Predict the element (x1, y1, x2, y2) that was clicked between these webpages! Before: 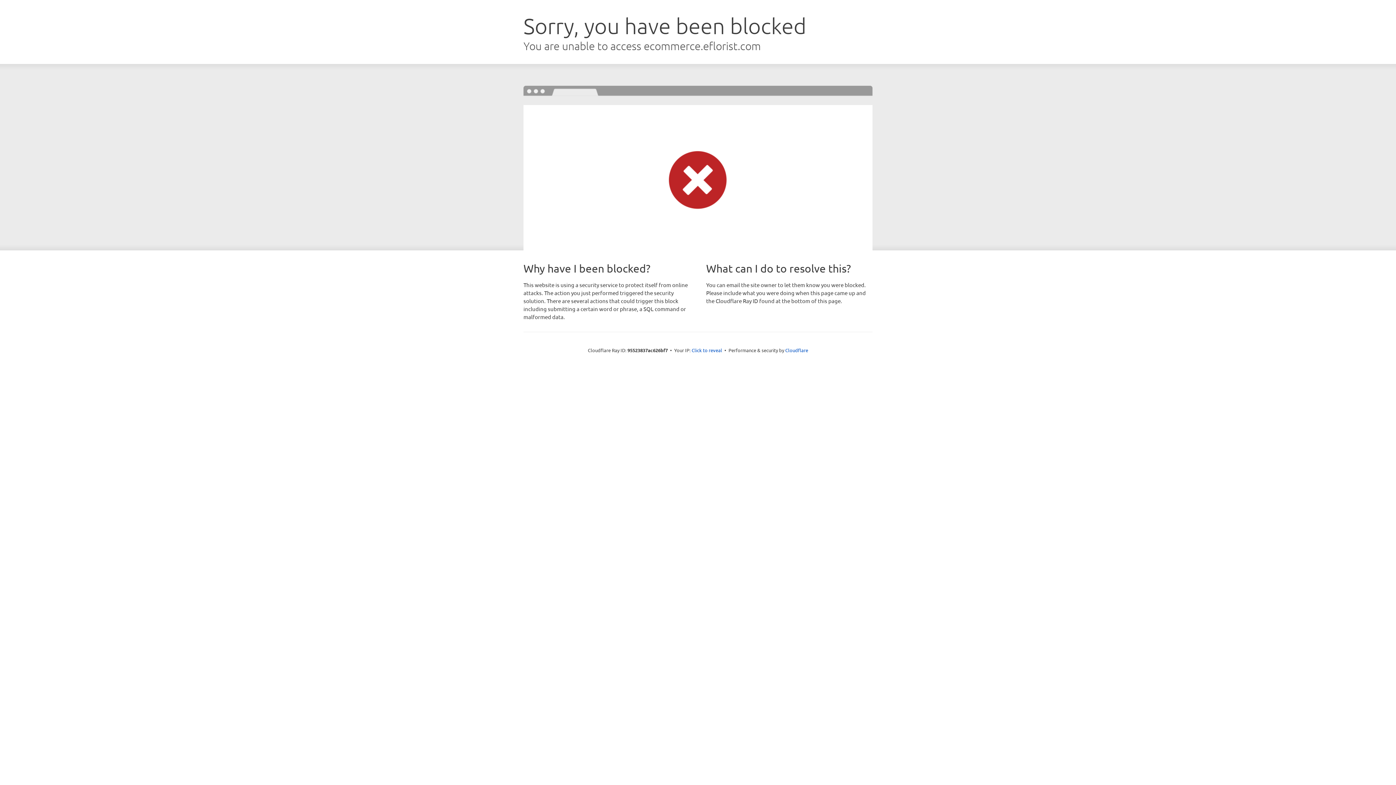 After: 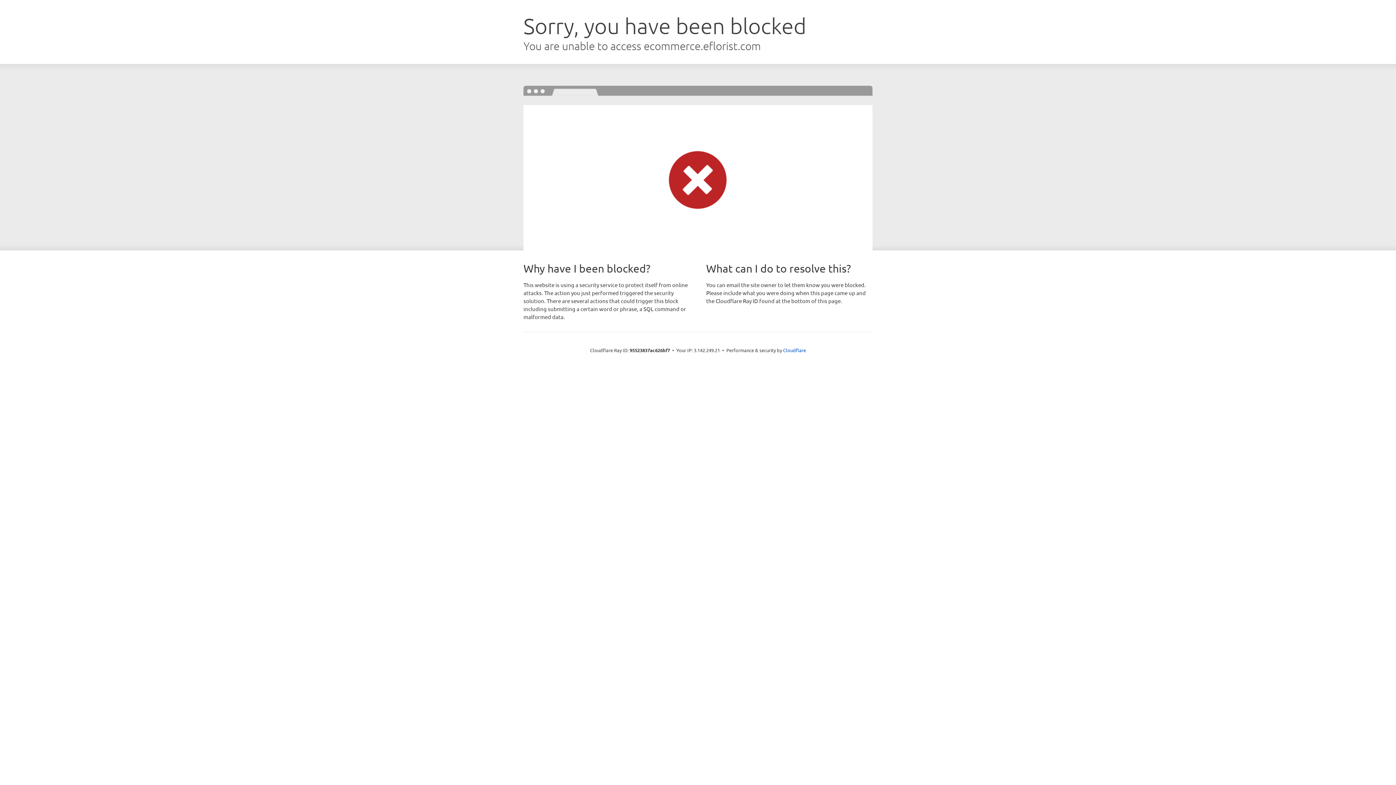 Action: bbox: (691, 346, 722, 353) label: Click to reveal